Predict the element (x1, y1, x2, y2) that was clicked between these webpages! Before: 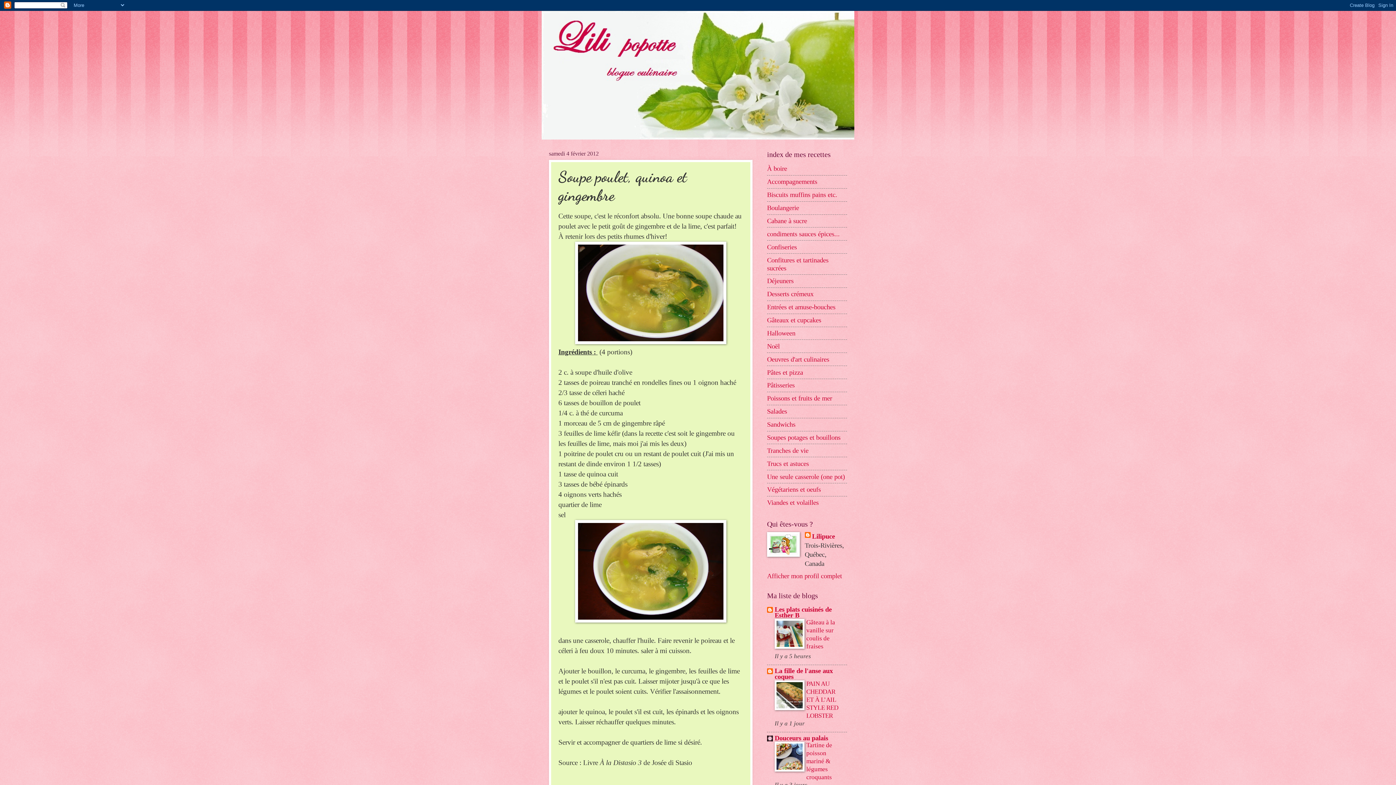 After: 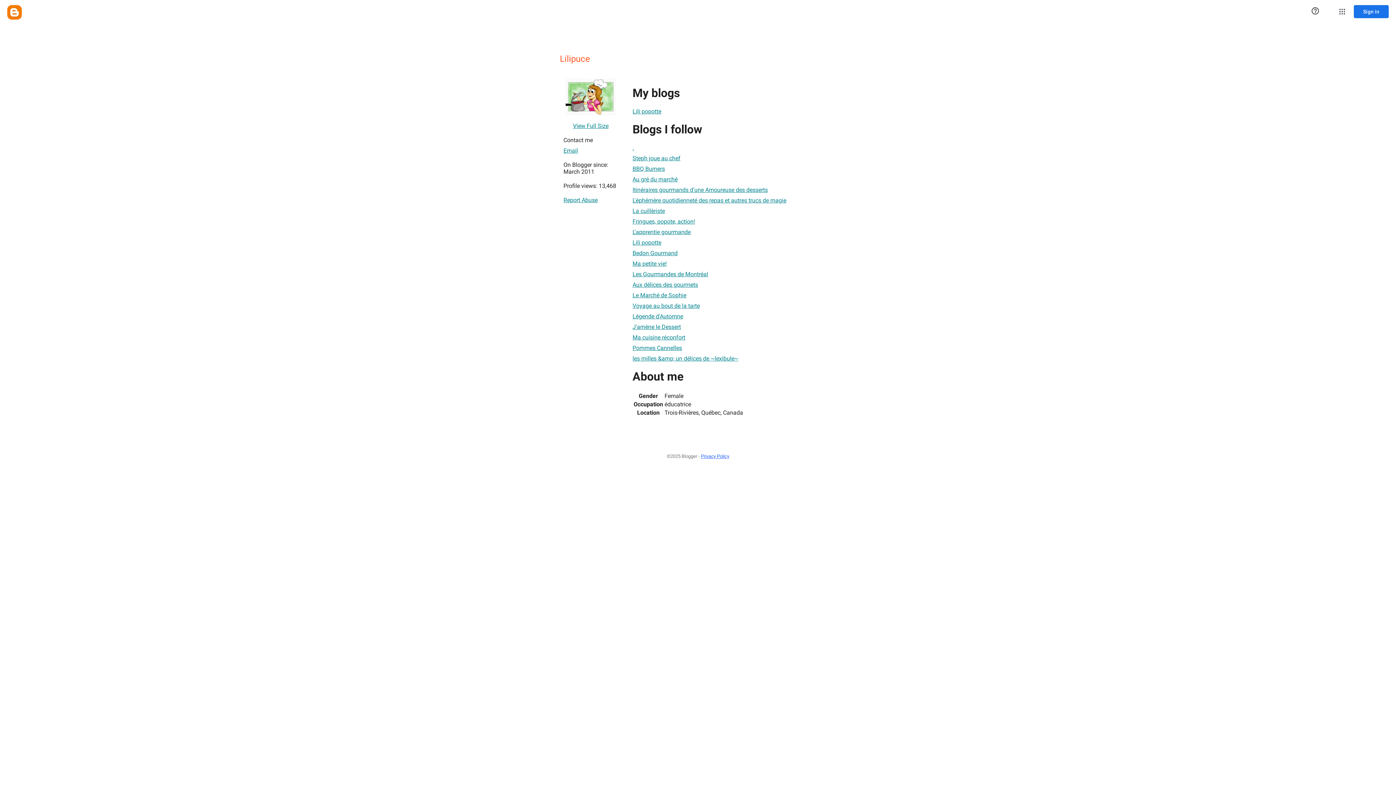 Action: bbox: (805, 532, 835, 541) label: Lilipuce